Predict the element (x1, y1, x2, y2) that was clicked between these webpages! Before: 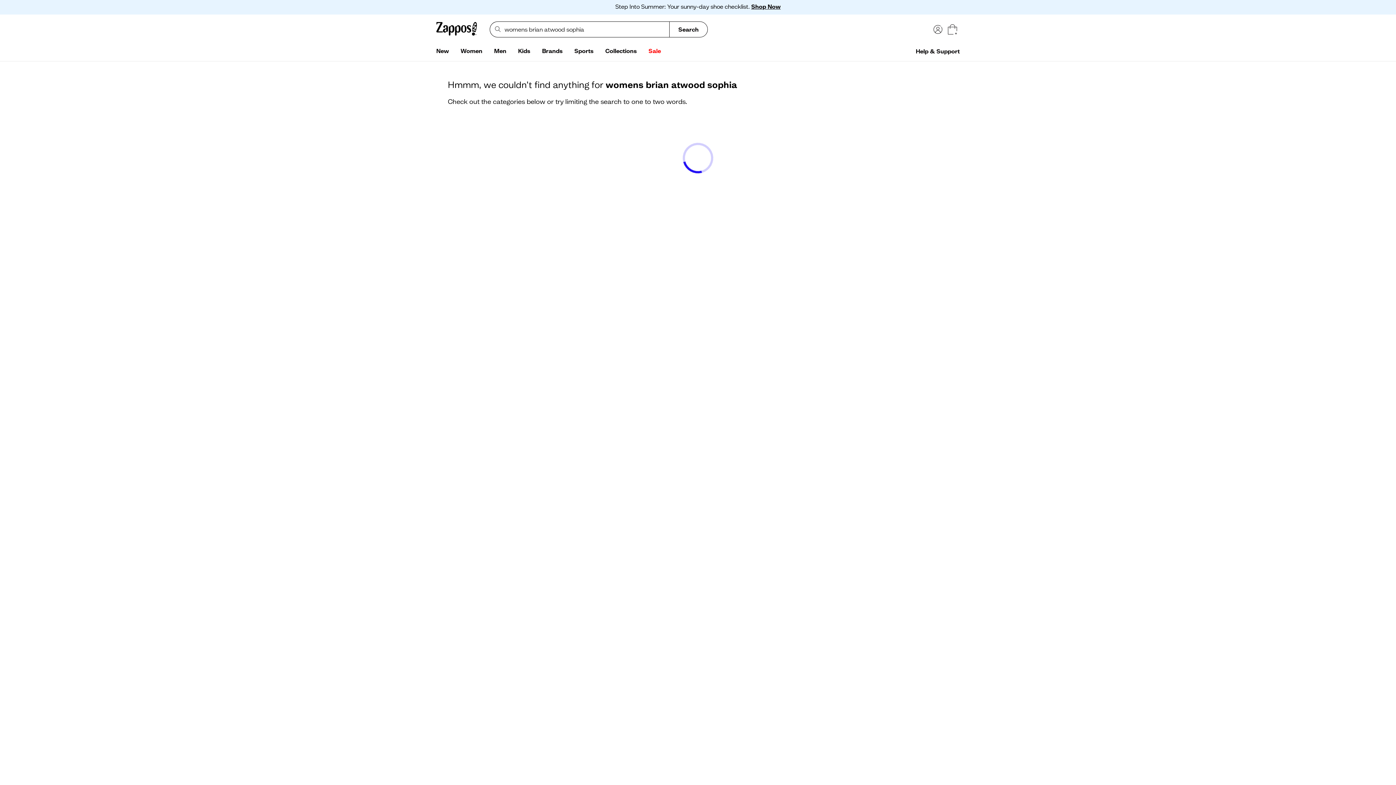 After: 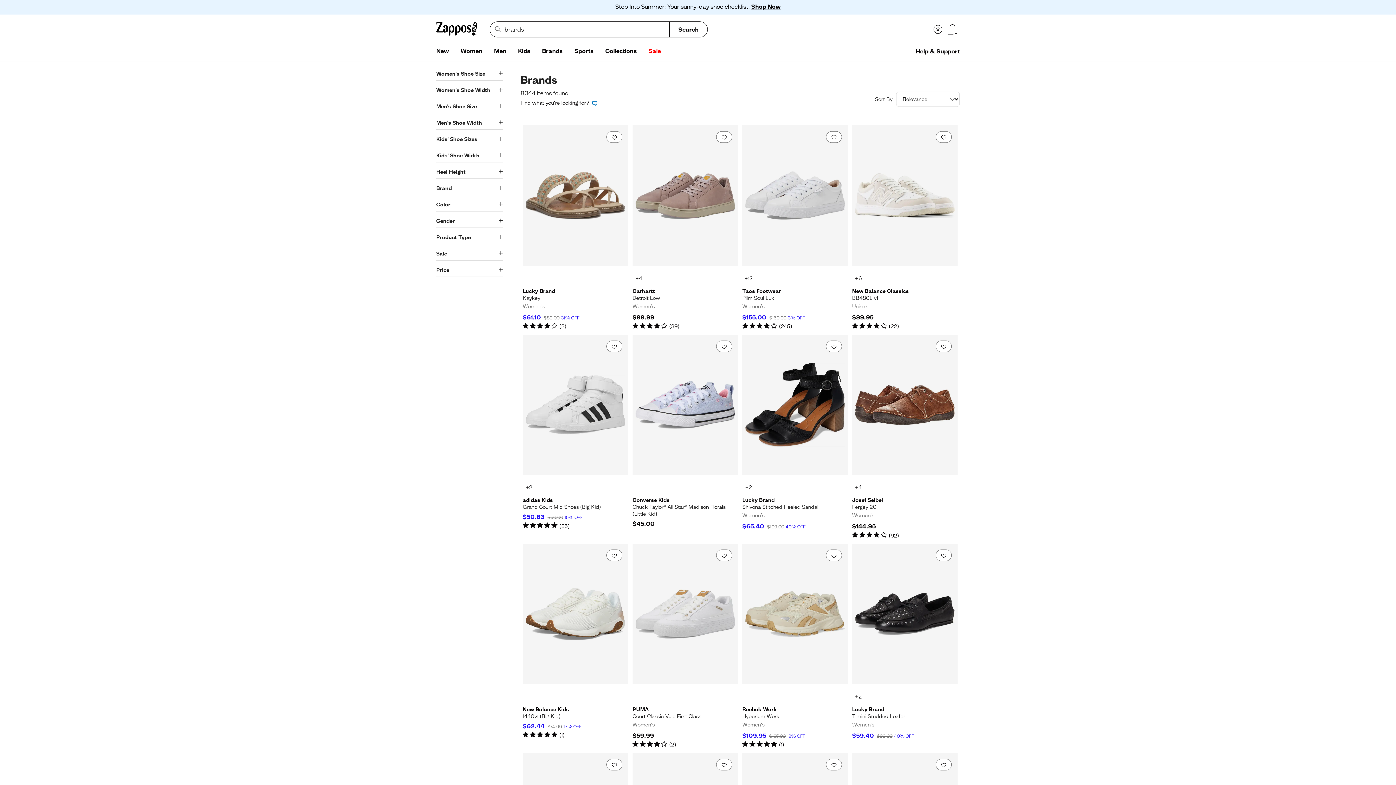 Action: label: Brands bbox: (536, 44, 568, 58)